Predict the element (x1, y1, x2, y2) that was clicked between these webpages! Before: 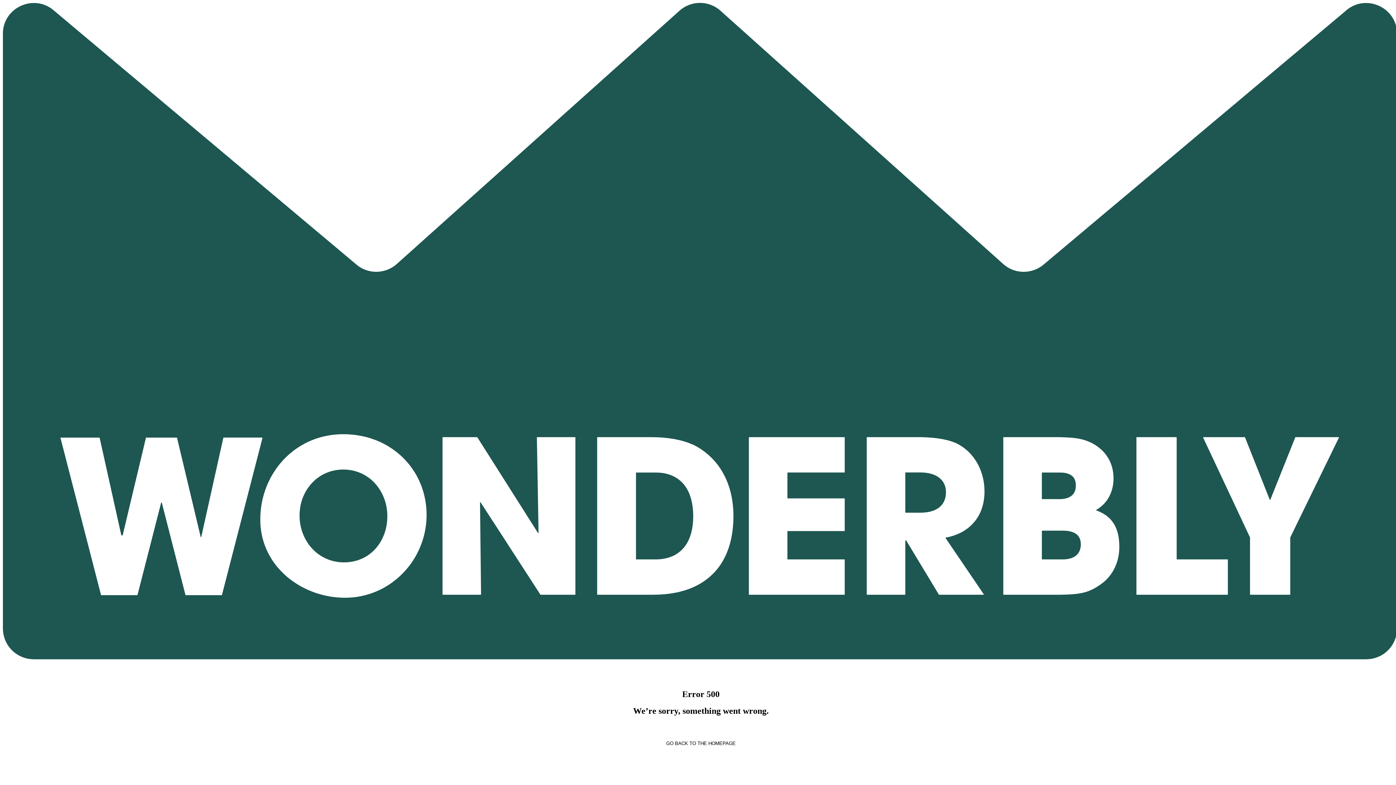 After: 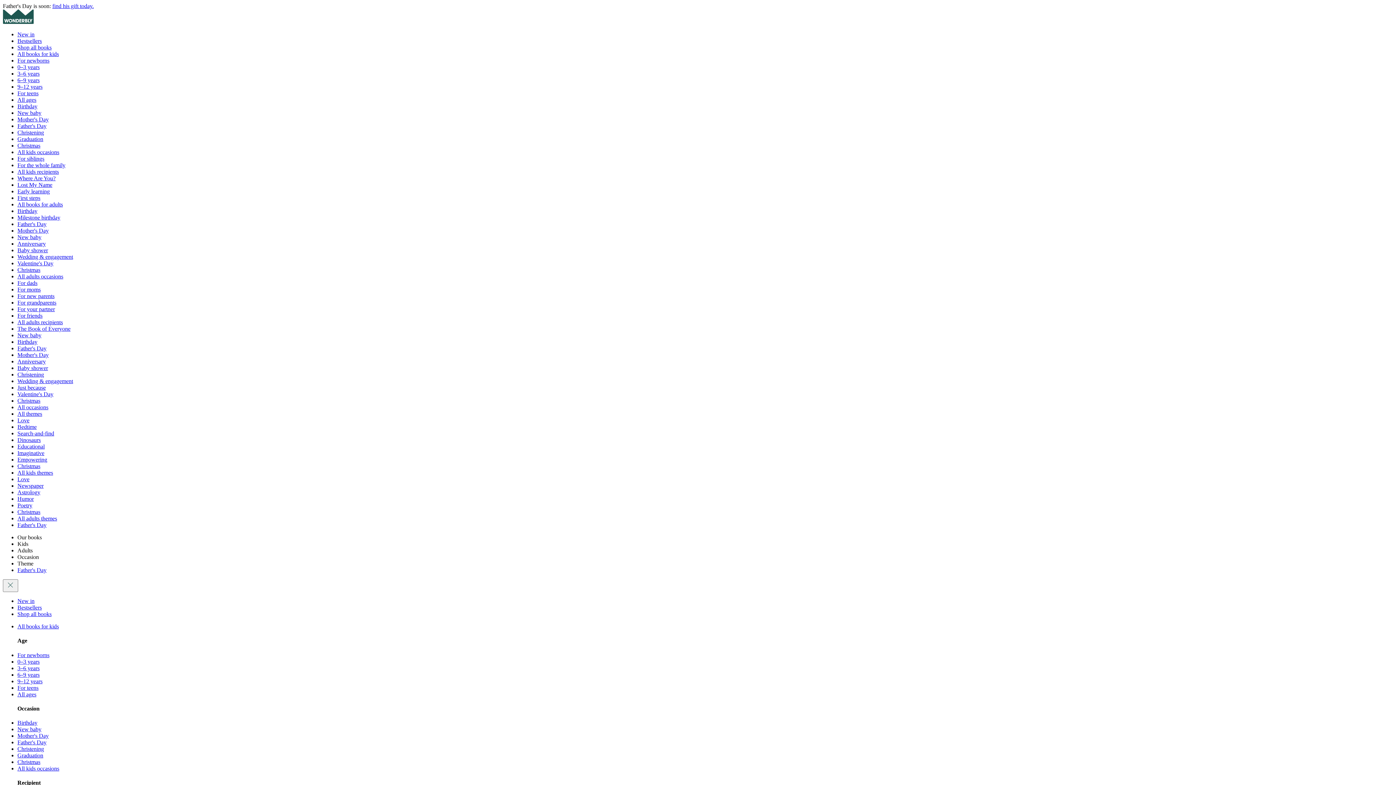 Action: bbox: (648, 738, 753, 749) label: GO BACK TO THE HOMEPAGE